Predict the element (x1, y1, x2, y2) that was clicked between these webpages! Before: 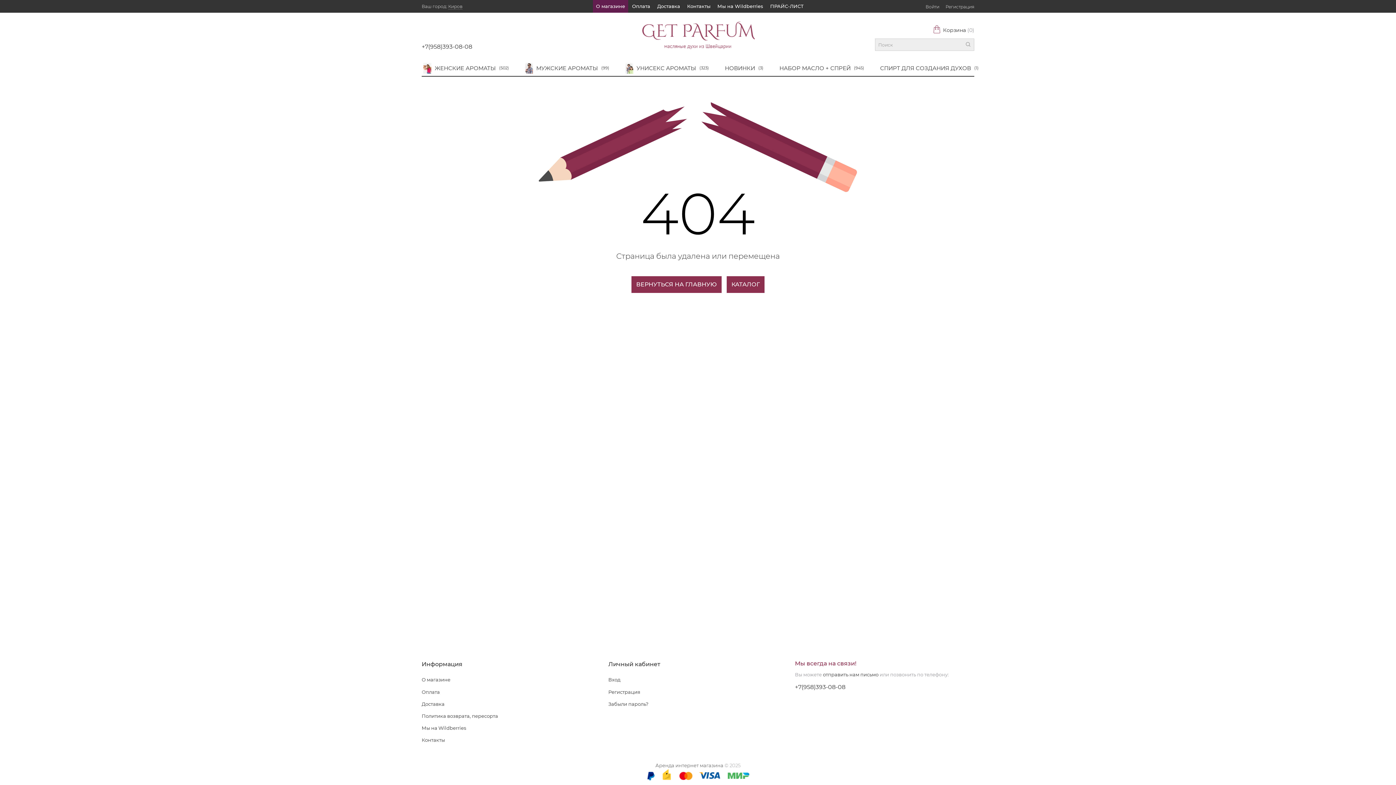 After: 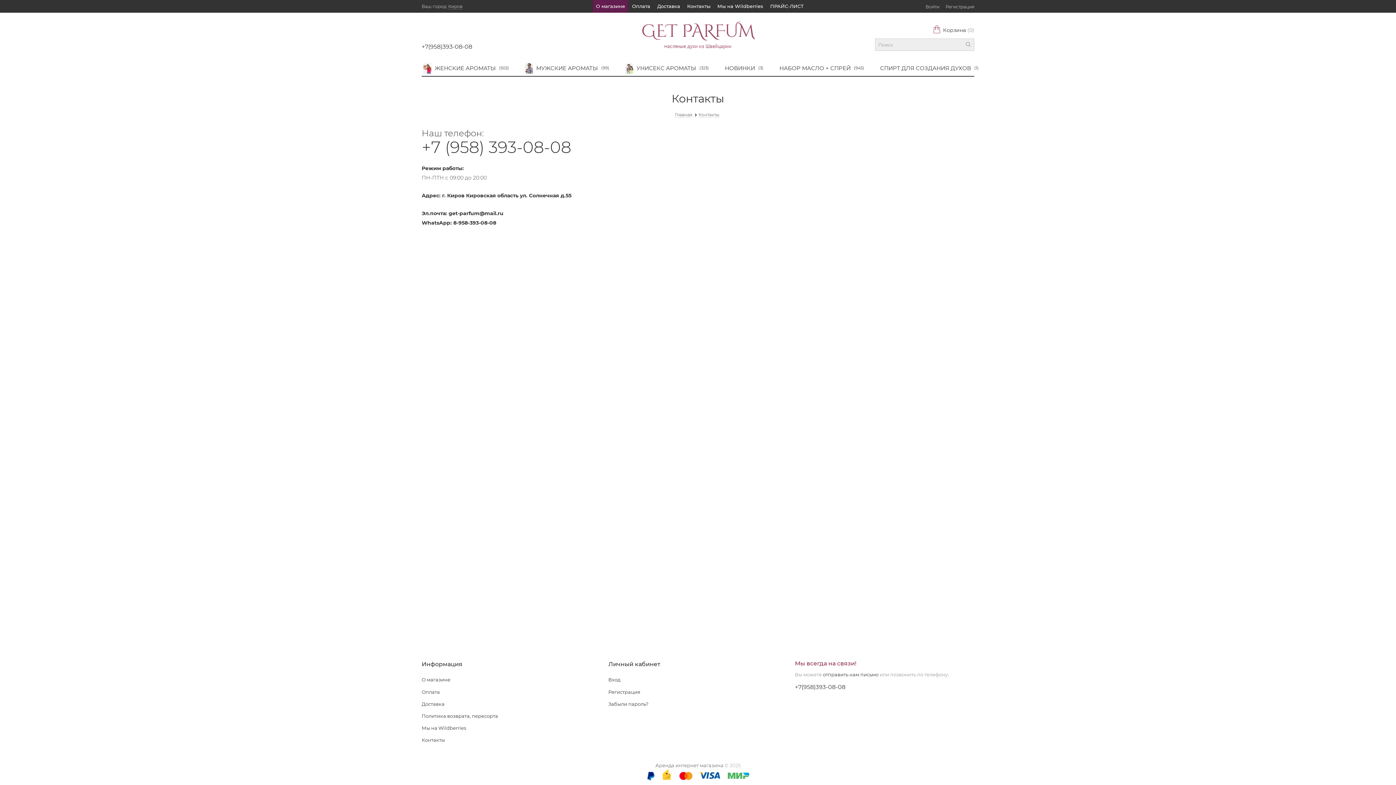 Action: label: Контакты bbox: (687, 3, 710, 9)